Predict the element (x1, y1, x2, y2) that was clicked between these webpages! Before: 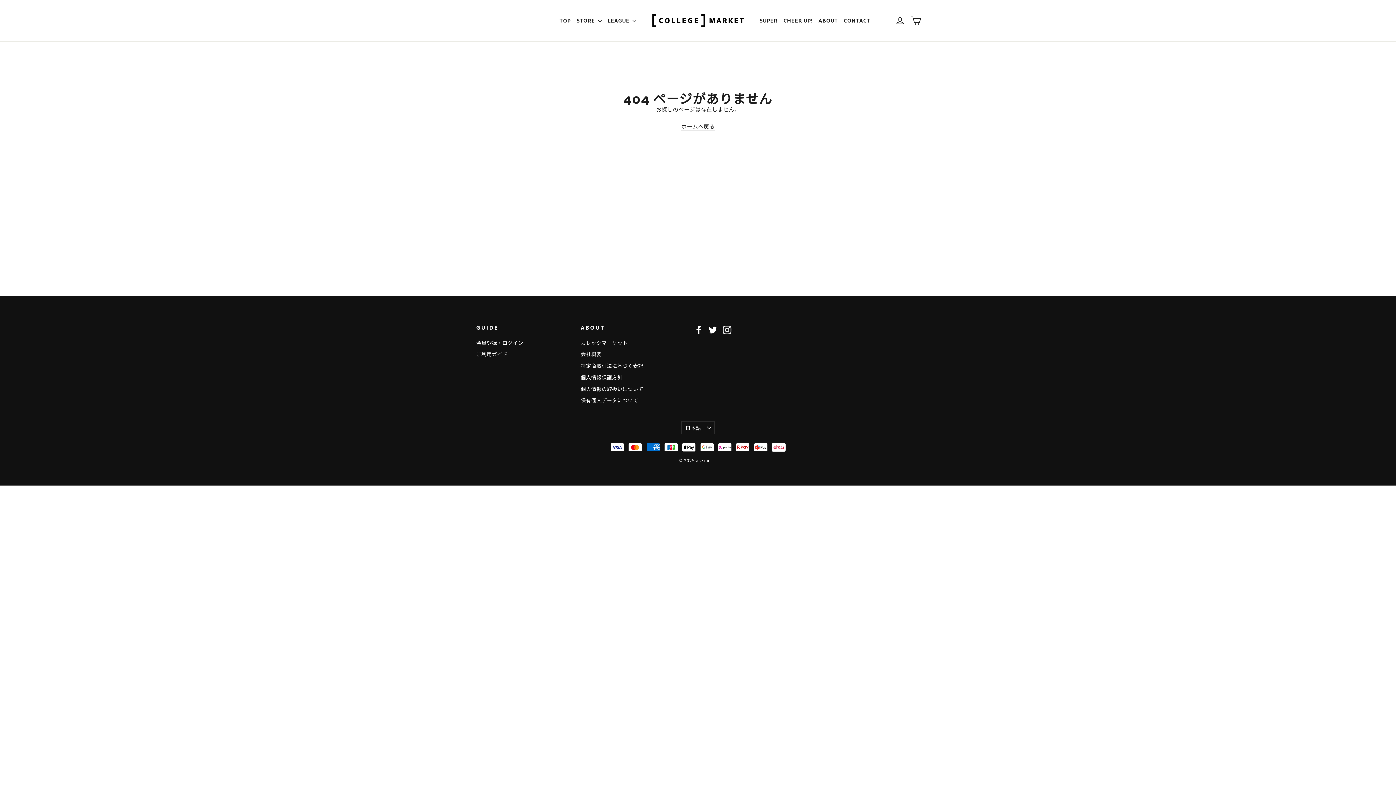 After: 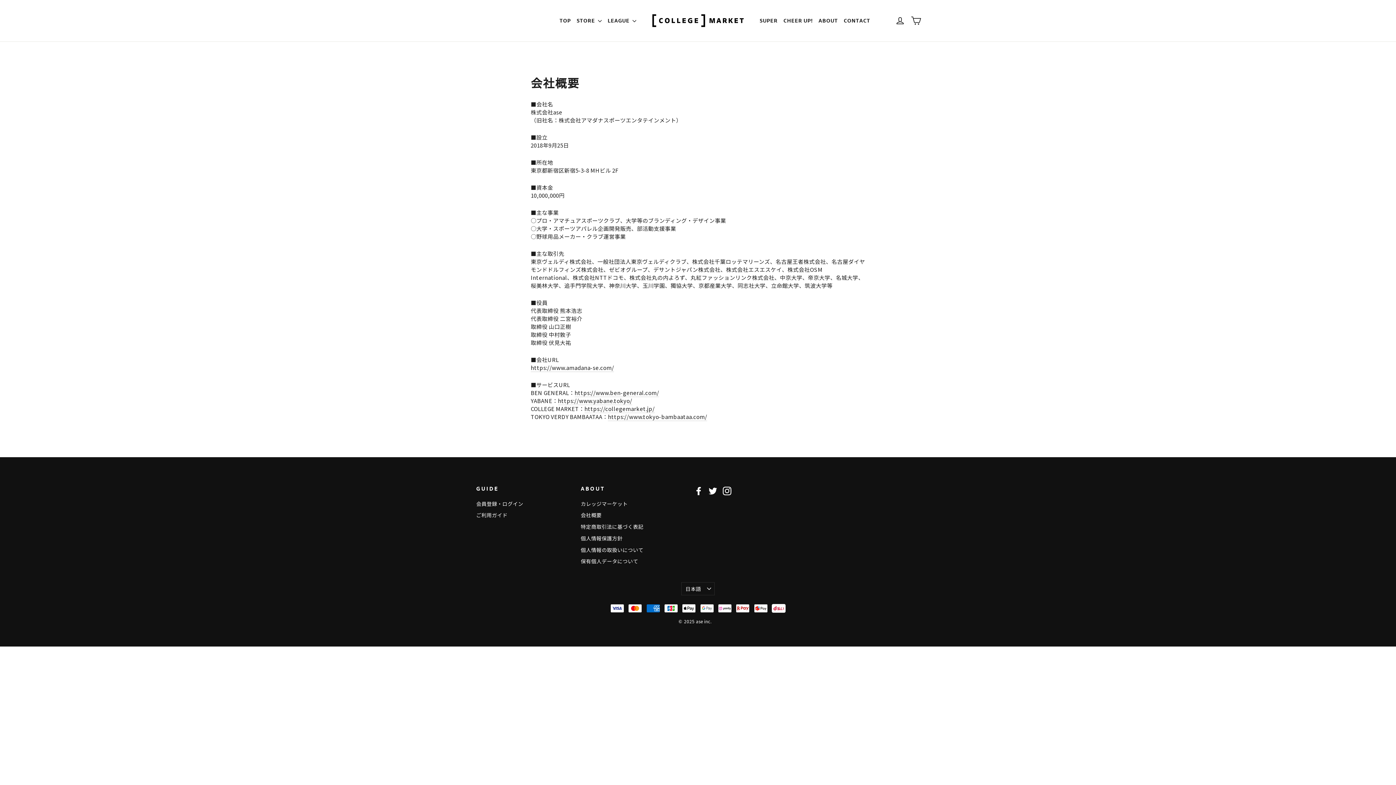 Action: bbox: (580, 349, 683, 359) label: 会社概要